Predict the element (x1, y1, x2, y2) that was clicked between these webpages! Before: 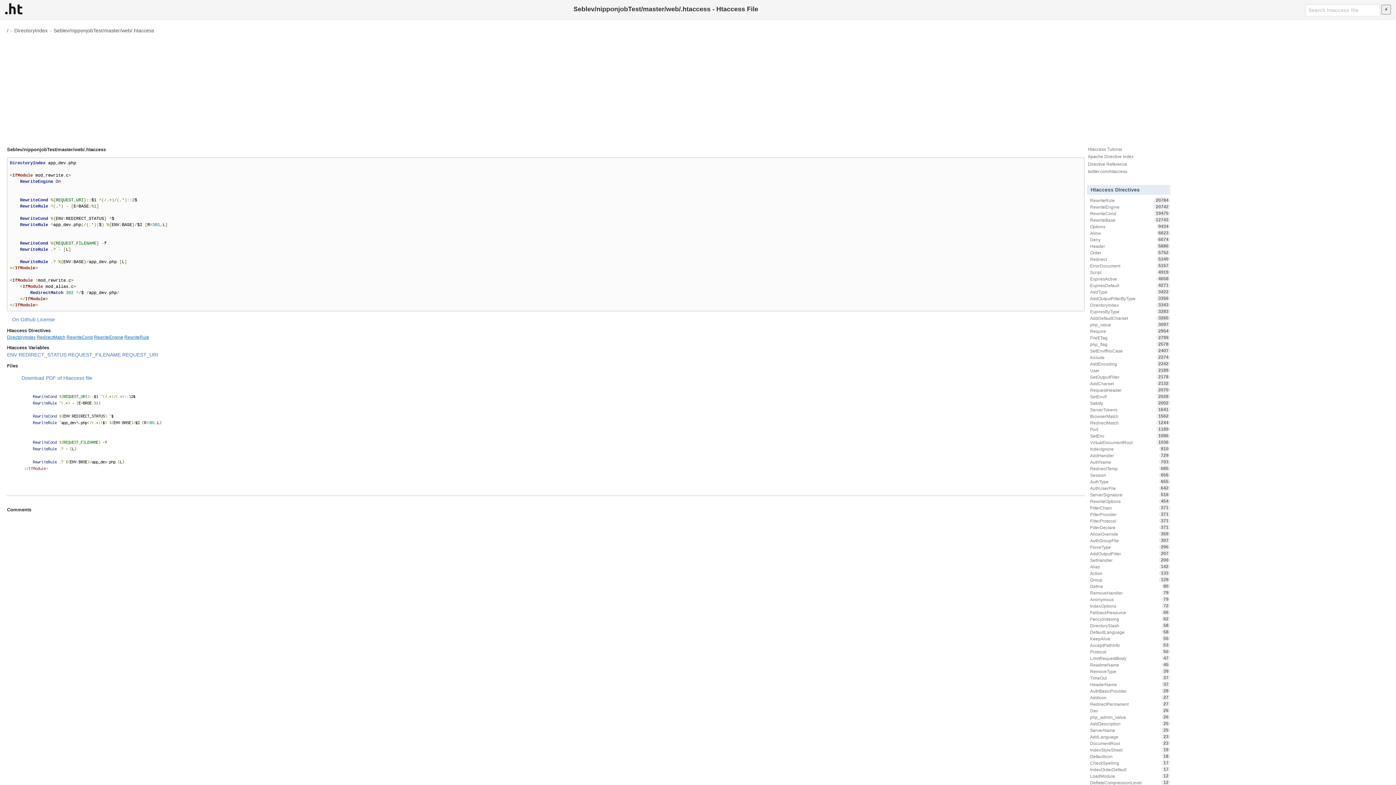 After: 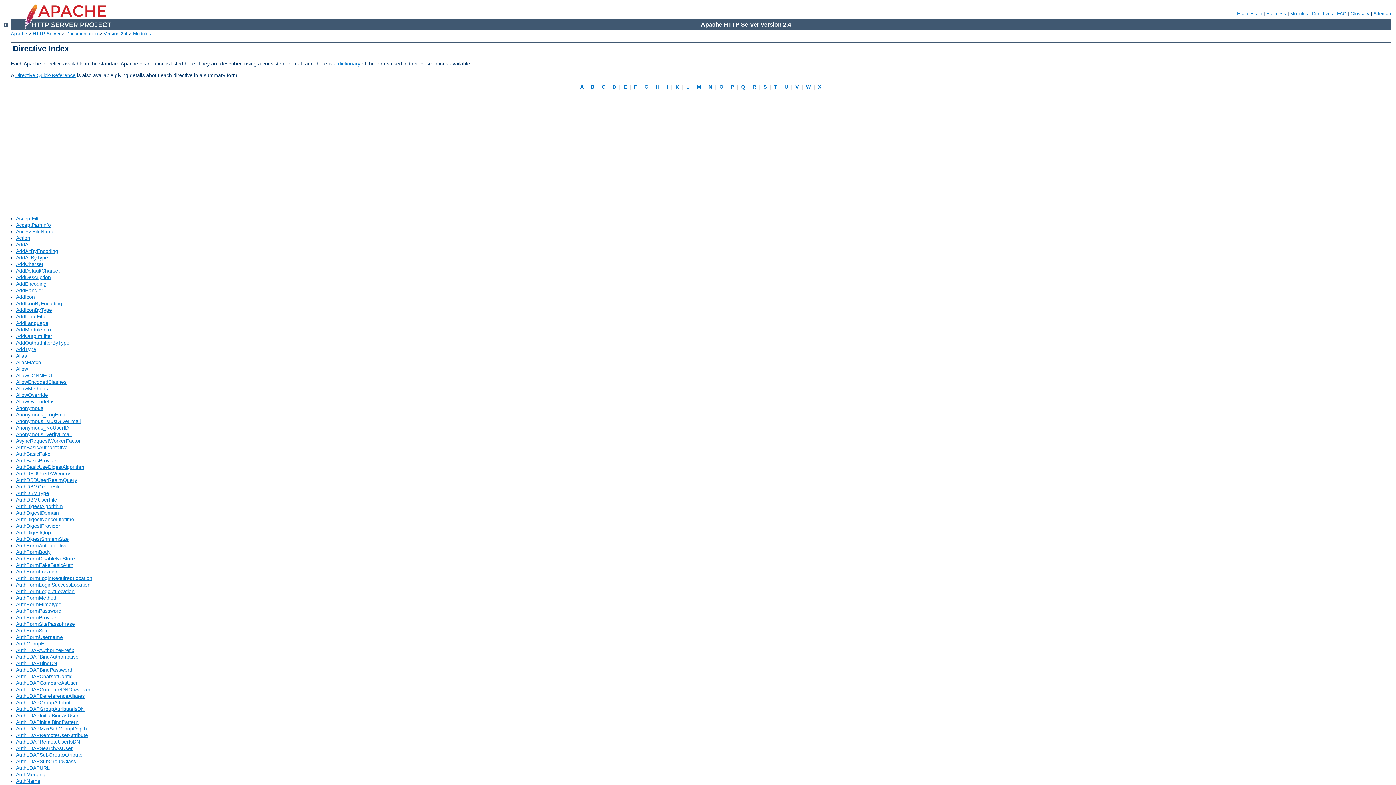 Action: bbox: (1085, 153, 1133, 160) label: Apache Directive Index